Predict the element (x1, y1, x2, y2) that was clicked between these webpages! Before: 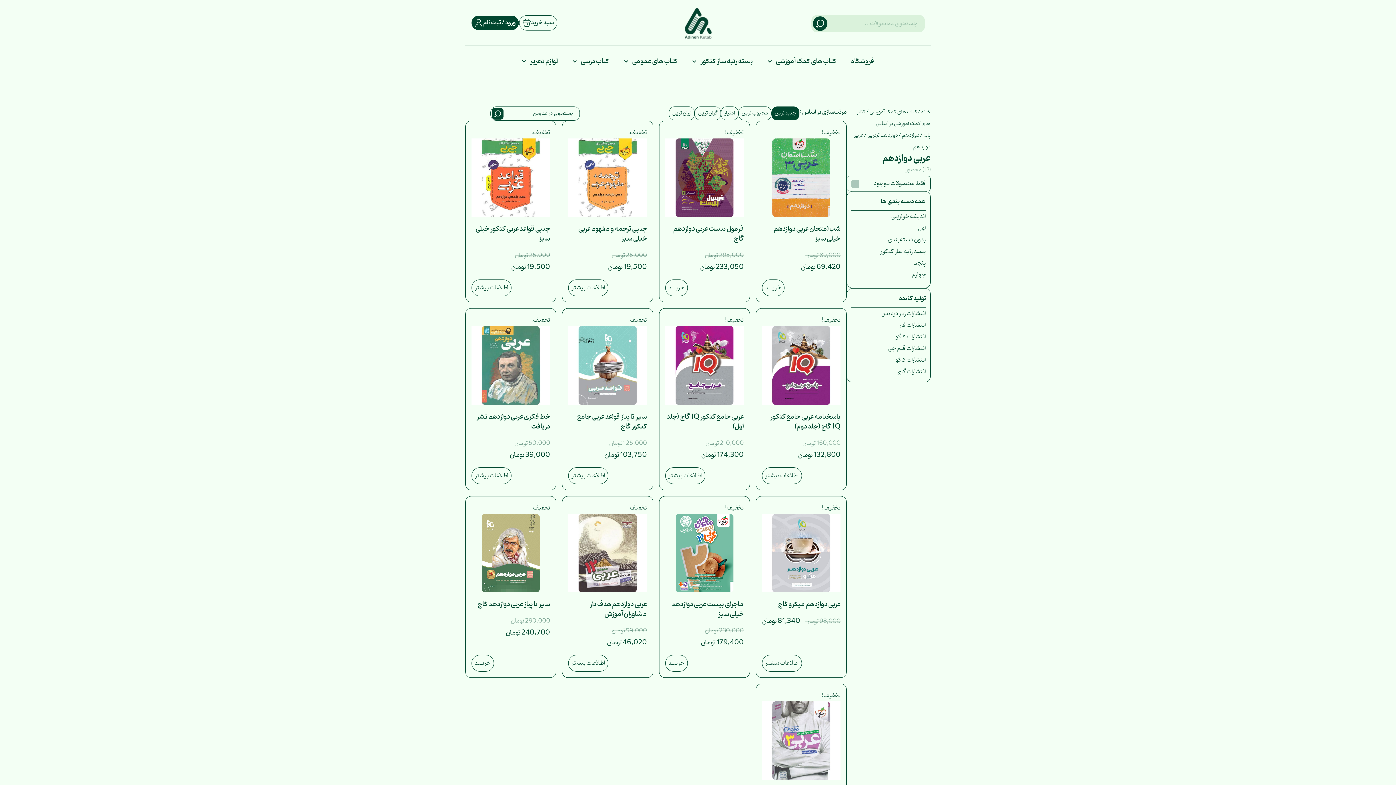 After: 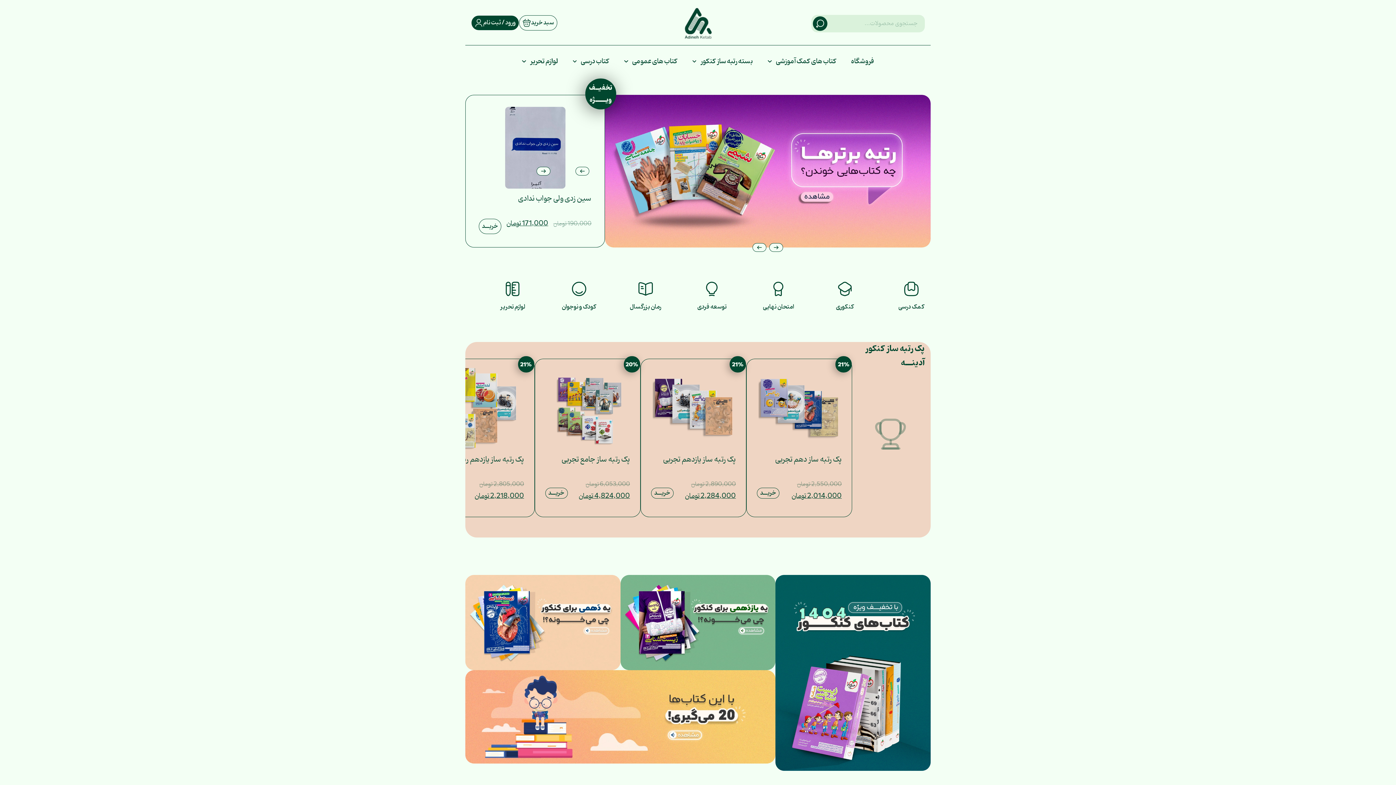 Action: label: خانه bbox: (921, 108, 930, 116)